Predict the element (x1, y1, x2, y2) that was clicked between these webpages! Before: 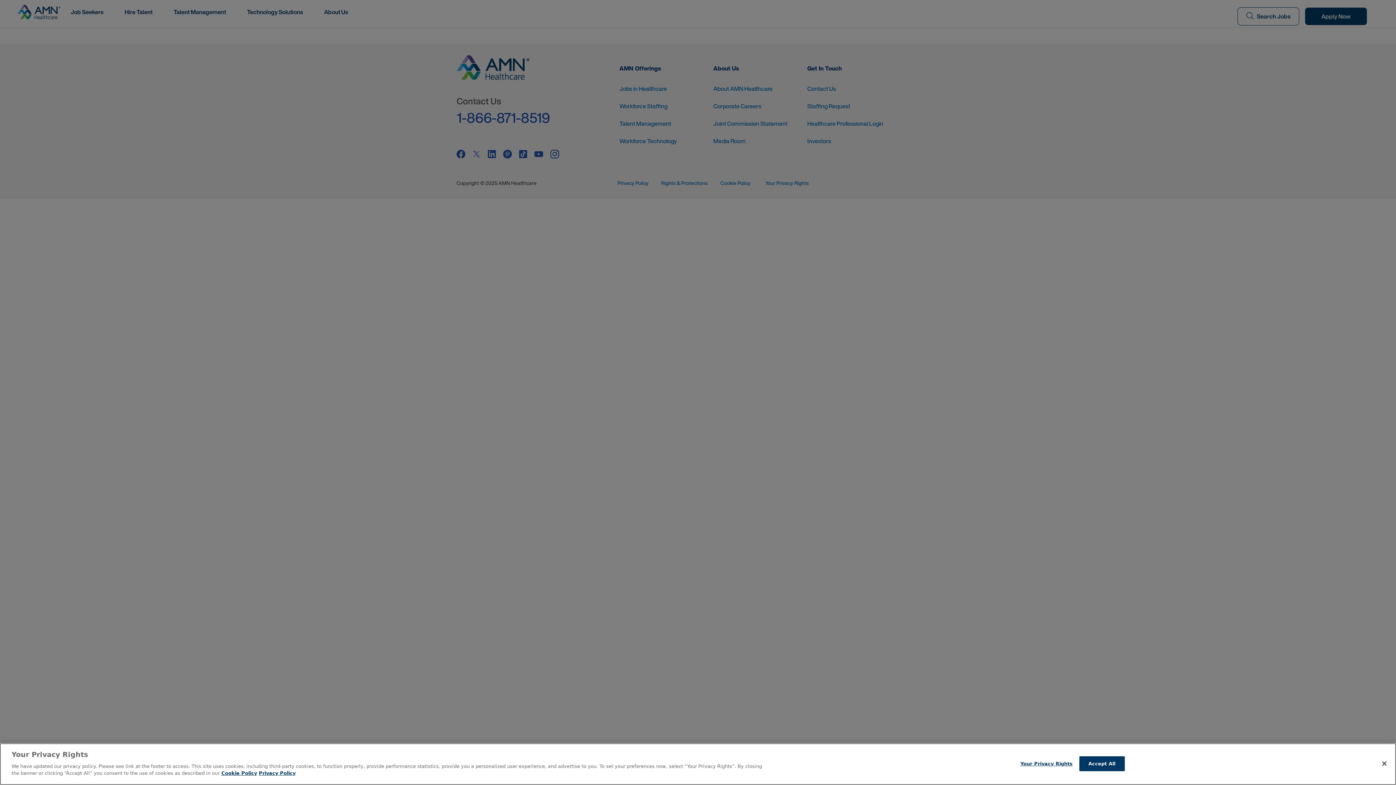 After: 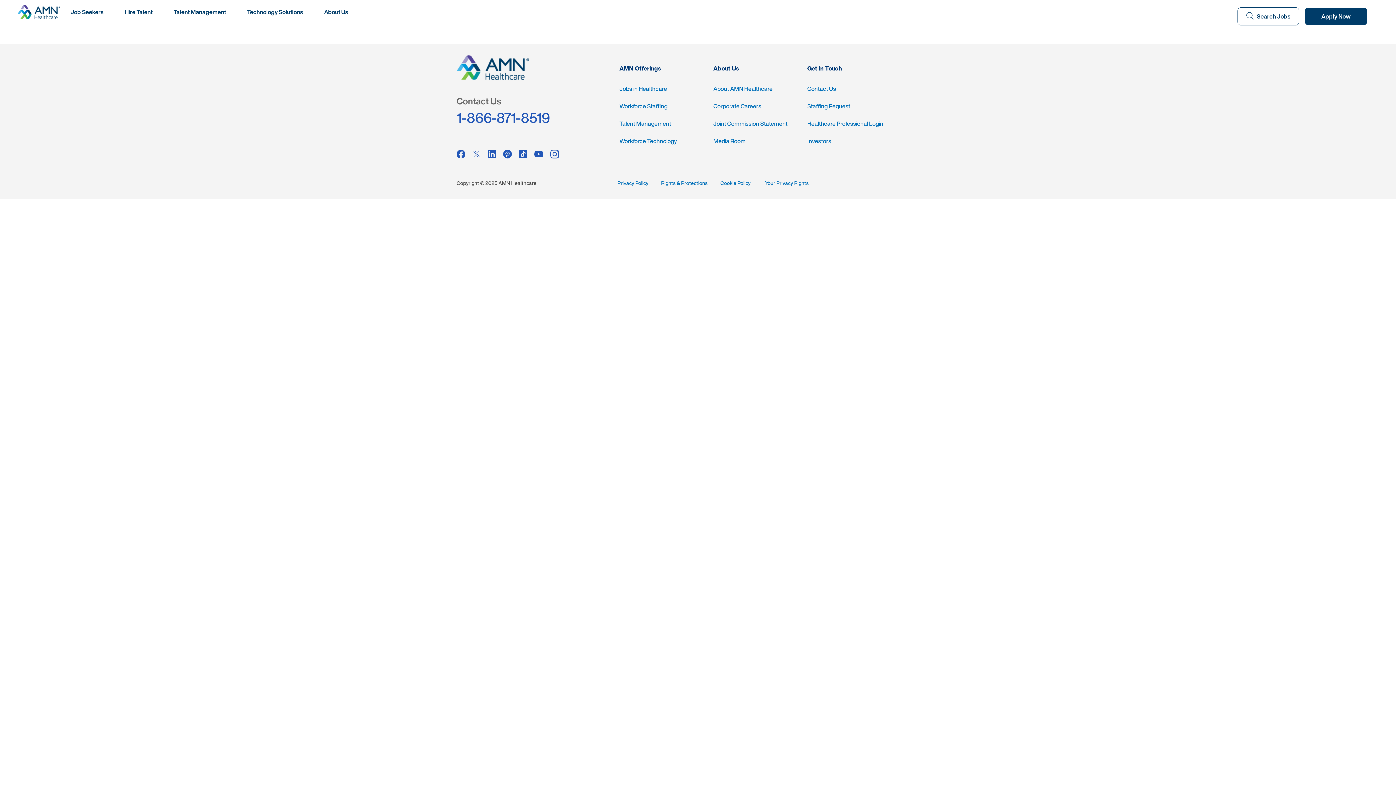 Action: label: Accept All bbox: (1079, 756, 1124, 771)